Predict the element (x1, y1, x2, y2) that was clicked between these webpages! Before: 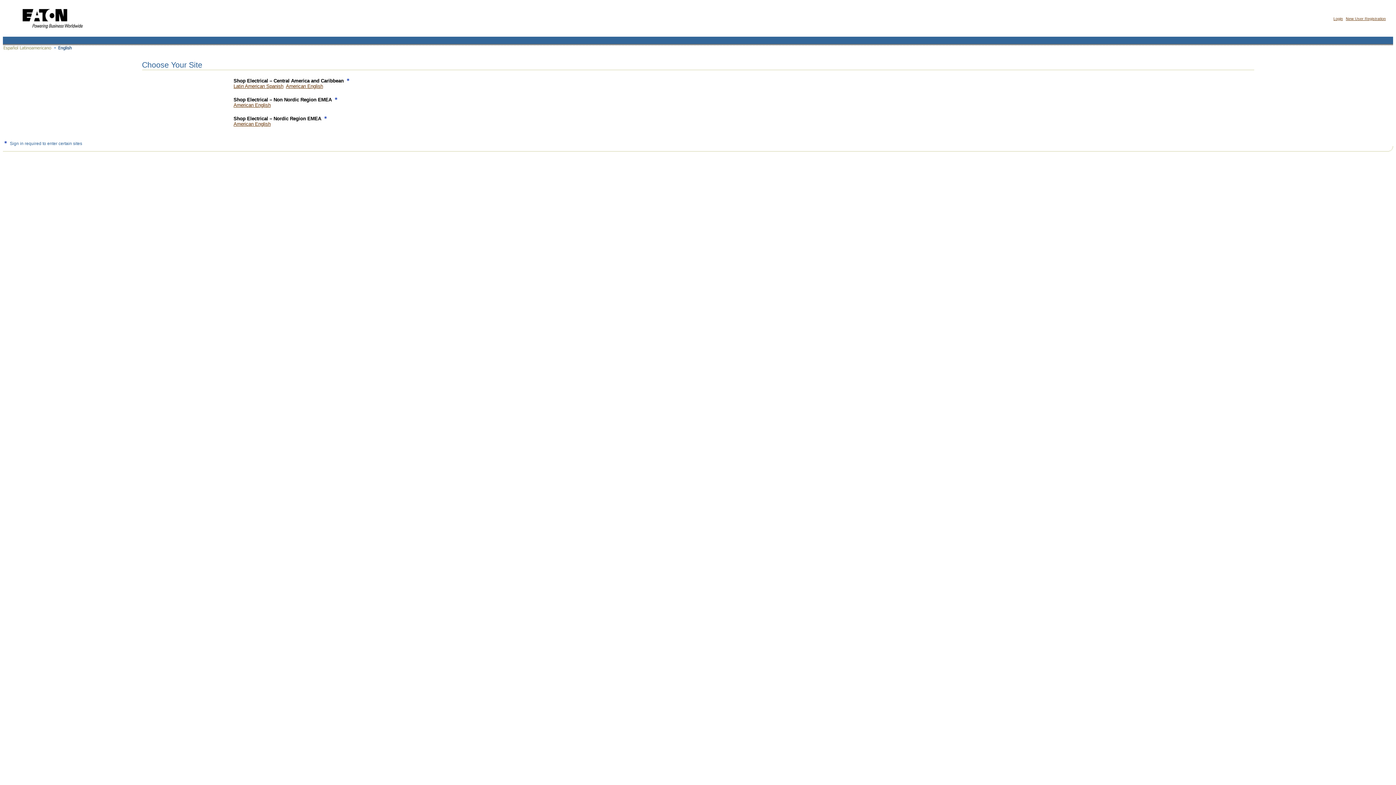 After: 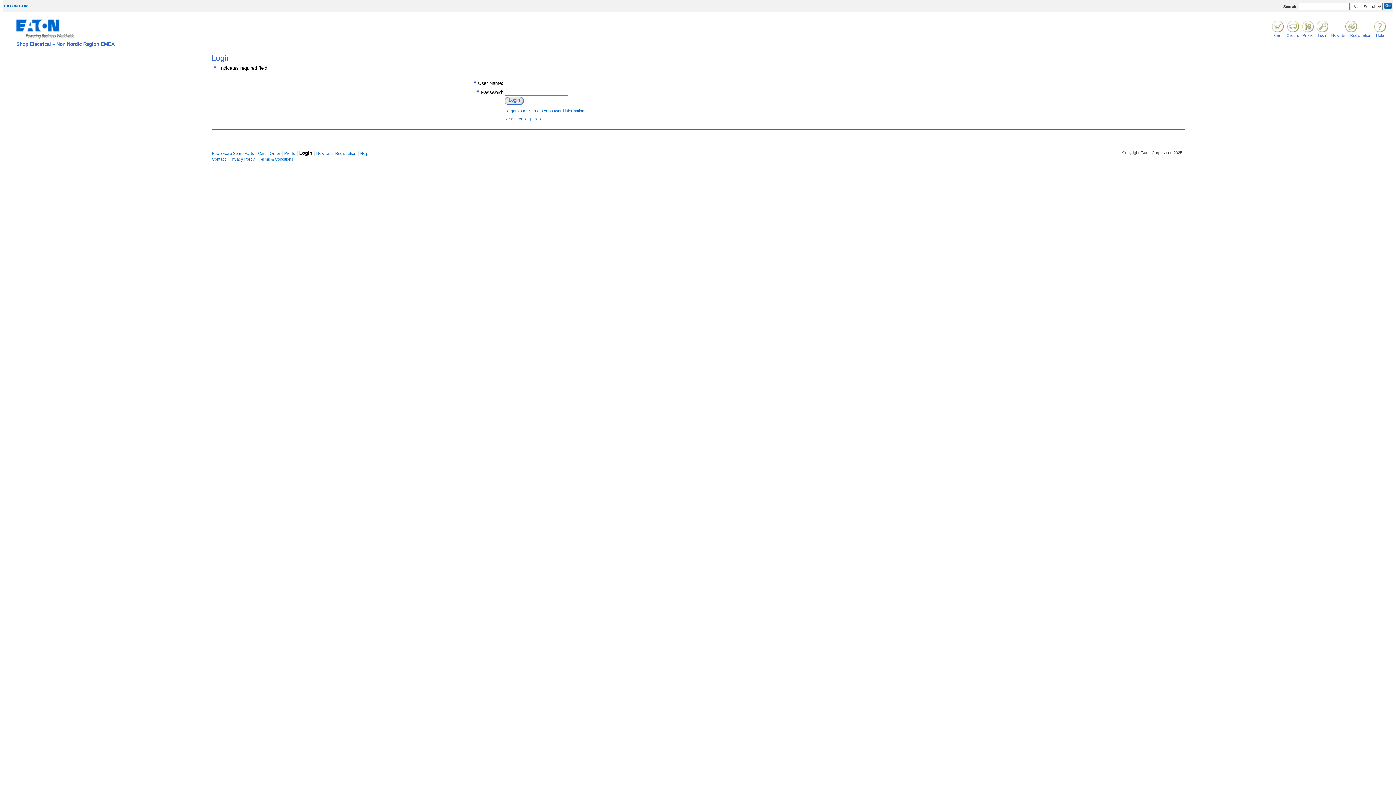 Action: bbox: (233, 102, 270, 108) label: American English